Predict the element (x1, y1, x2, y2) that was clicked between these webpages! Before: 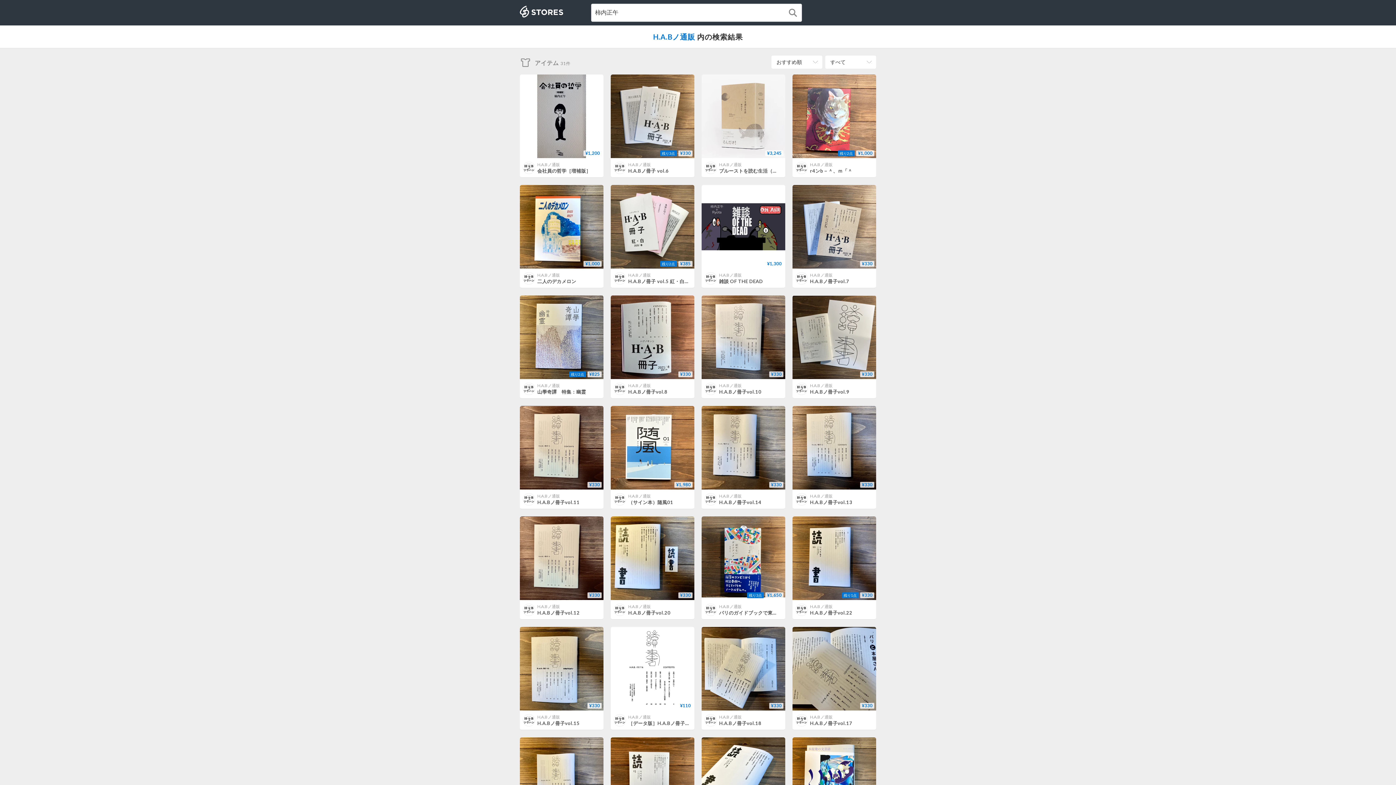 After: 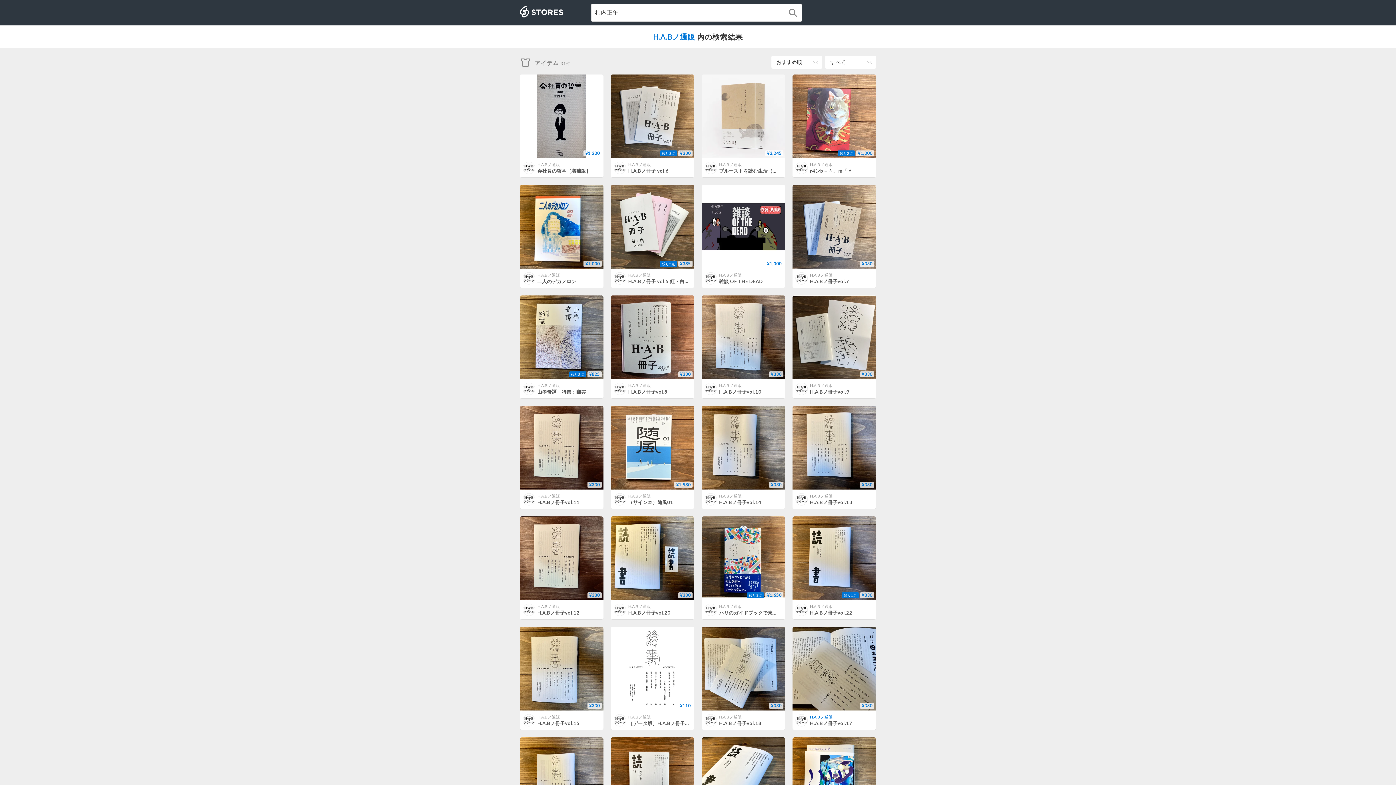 Action: bbox: (810, 714, 832, 719) label: H.A.Bノ通販